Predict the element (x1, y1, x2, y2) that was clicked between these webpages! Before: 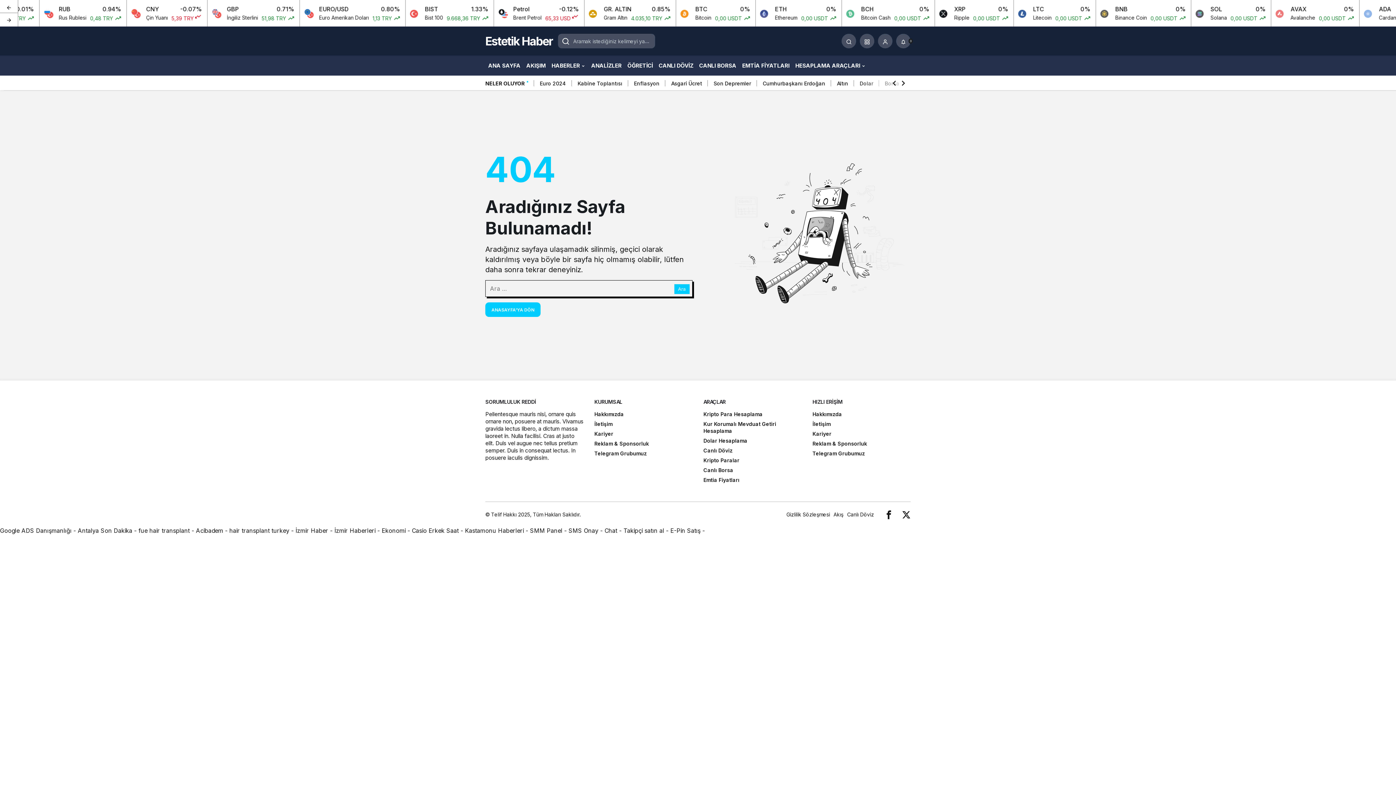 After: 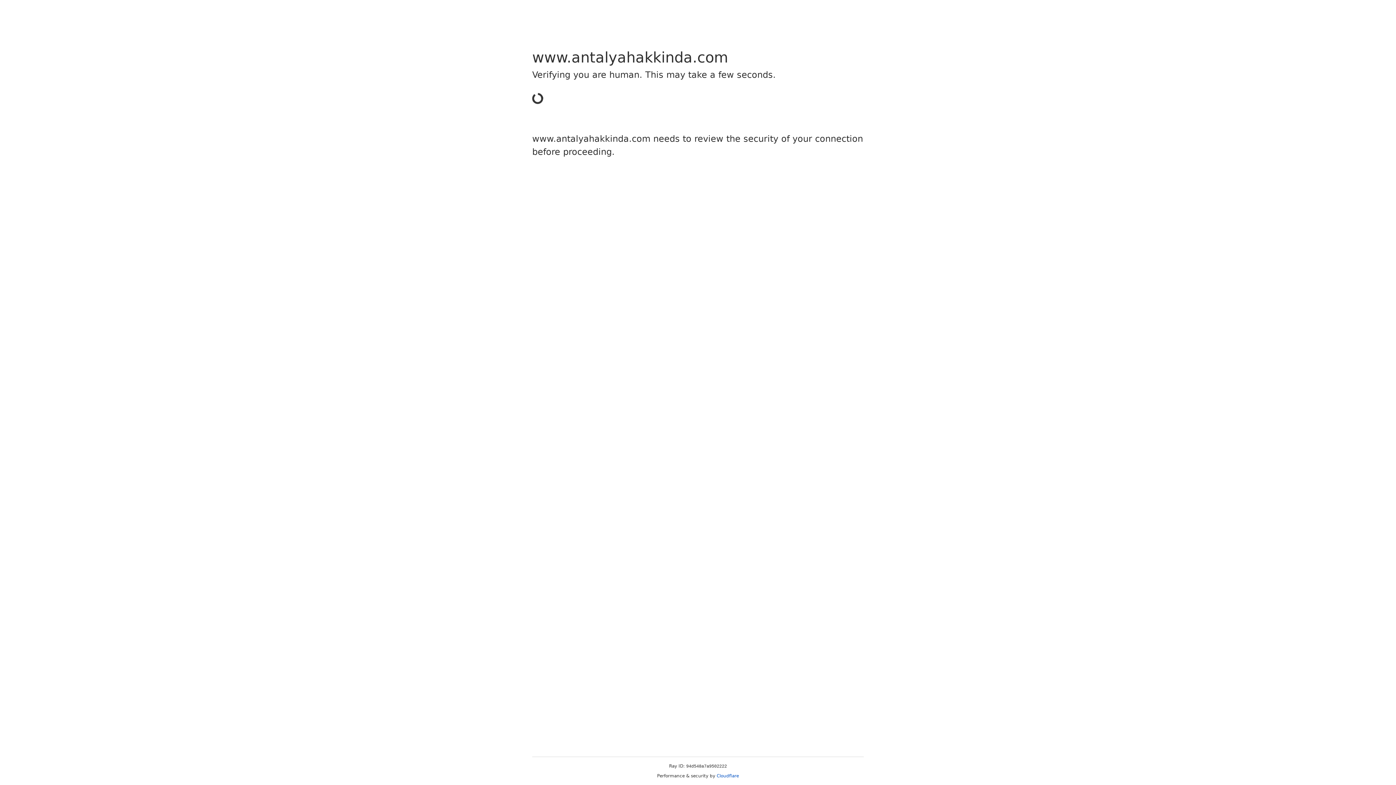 Action: label: Antalya Son Dakika bbox: (77, 527, 132, 534)